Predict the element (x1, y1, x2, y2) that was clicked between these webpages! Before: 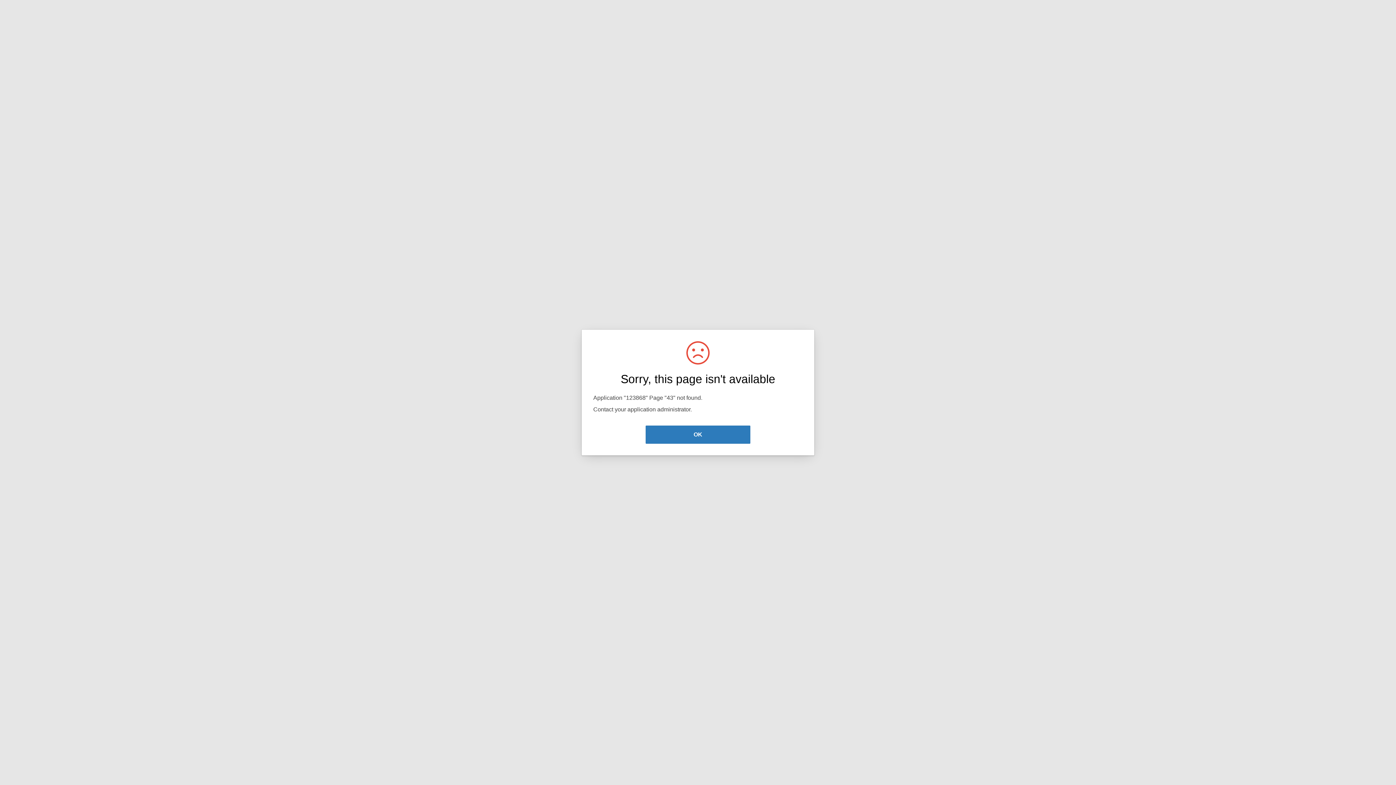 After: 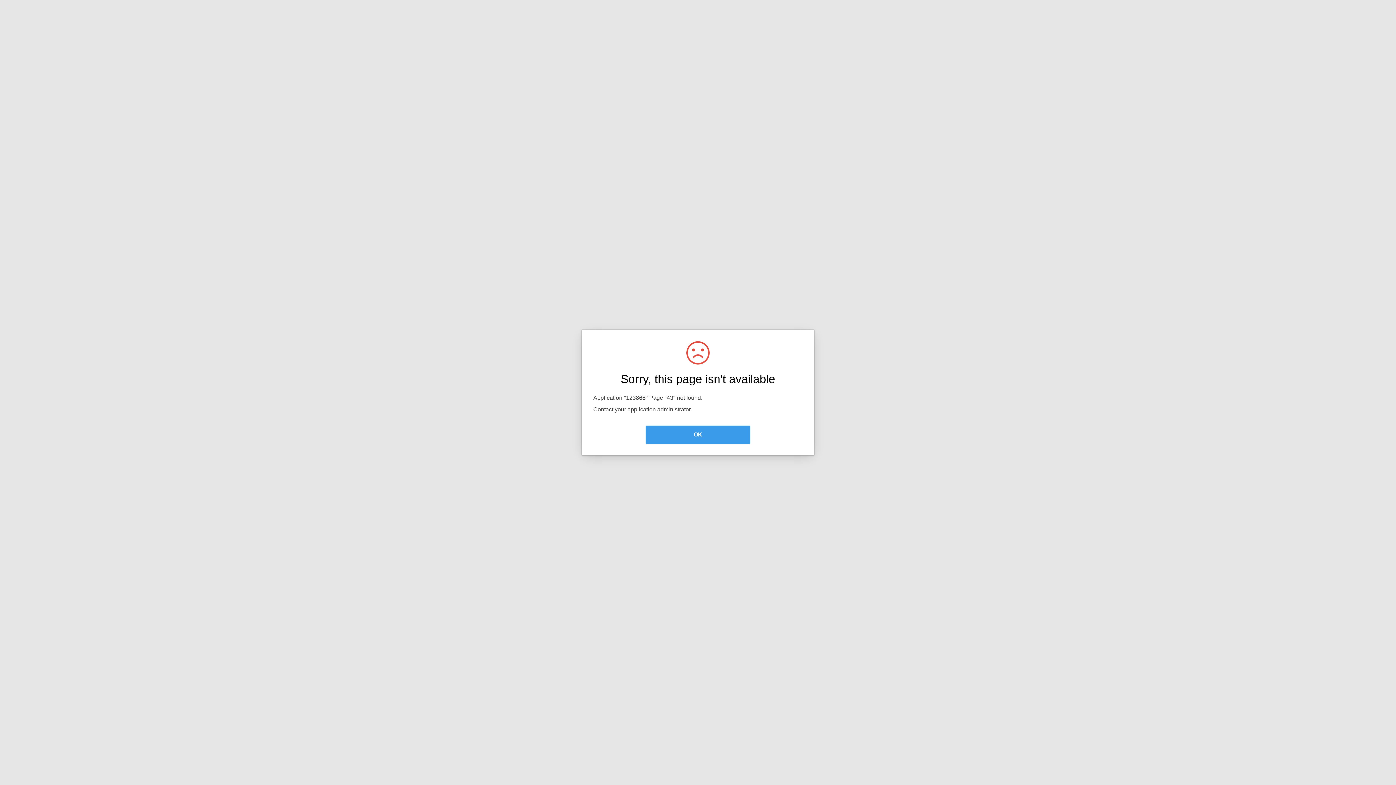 Action: bbox: (645, 425, 750, 444) label: OK